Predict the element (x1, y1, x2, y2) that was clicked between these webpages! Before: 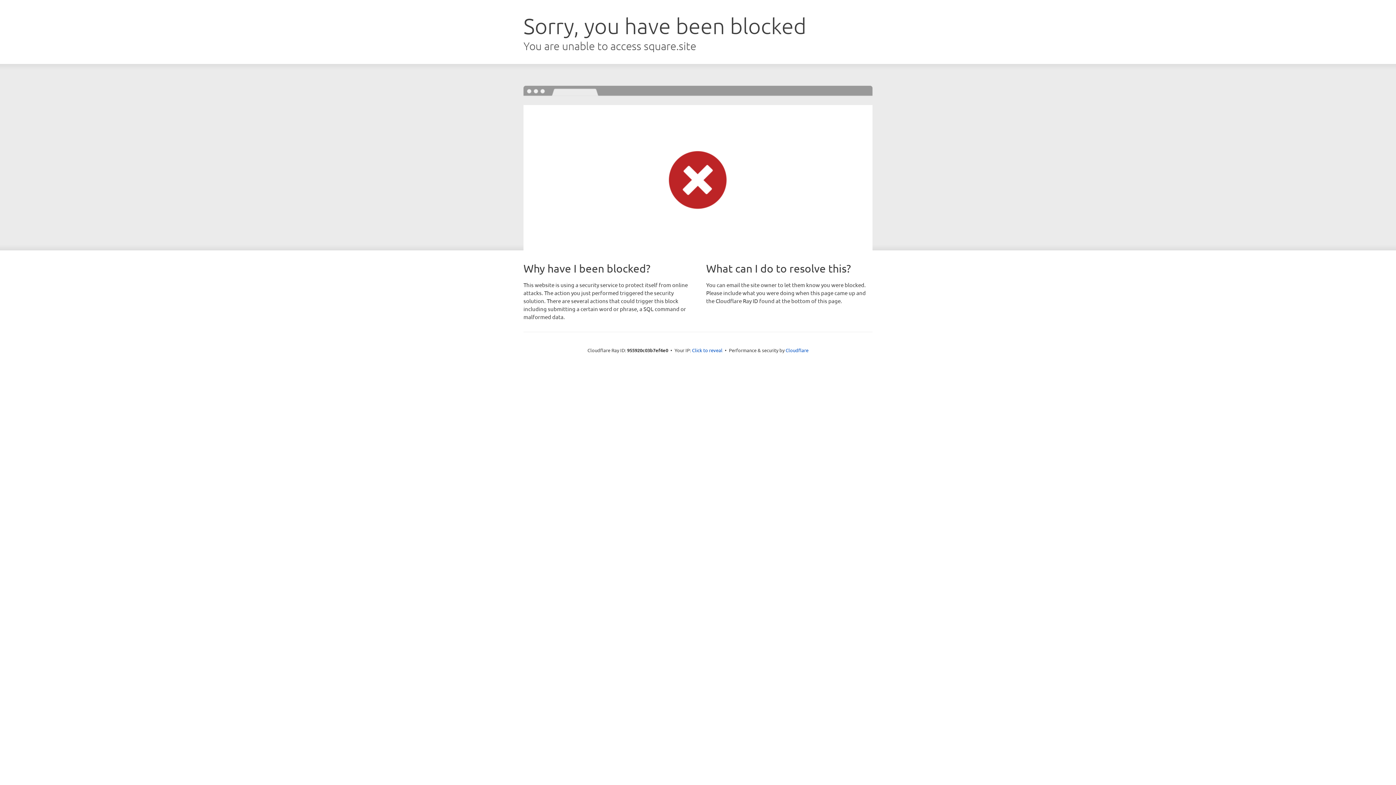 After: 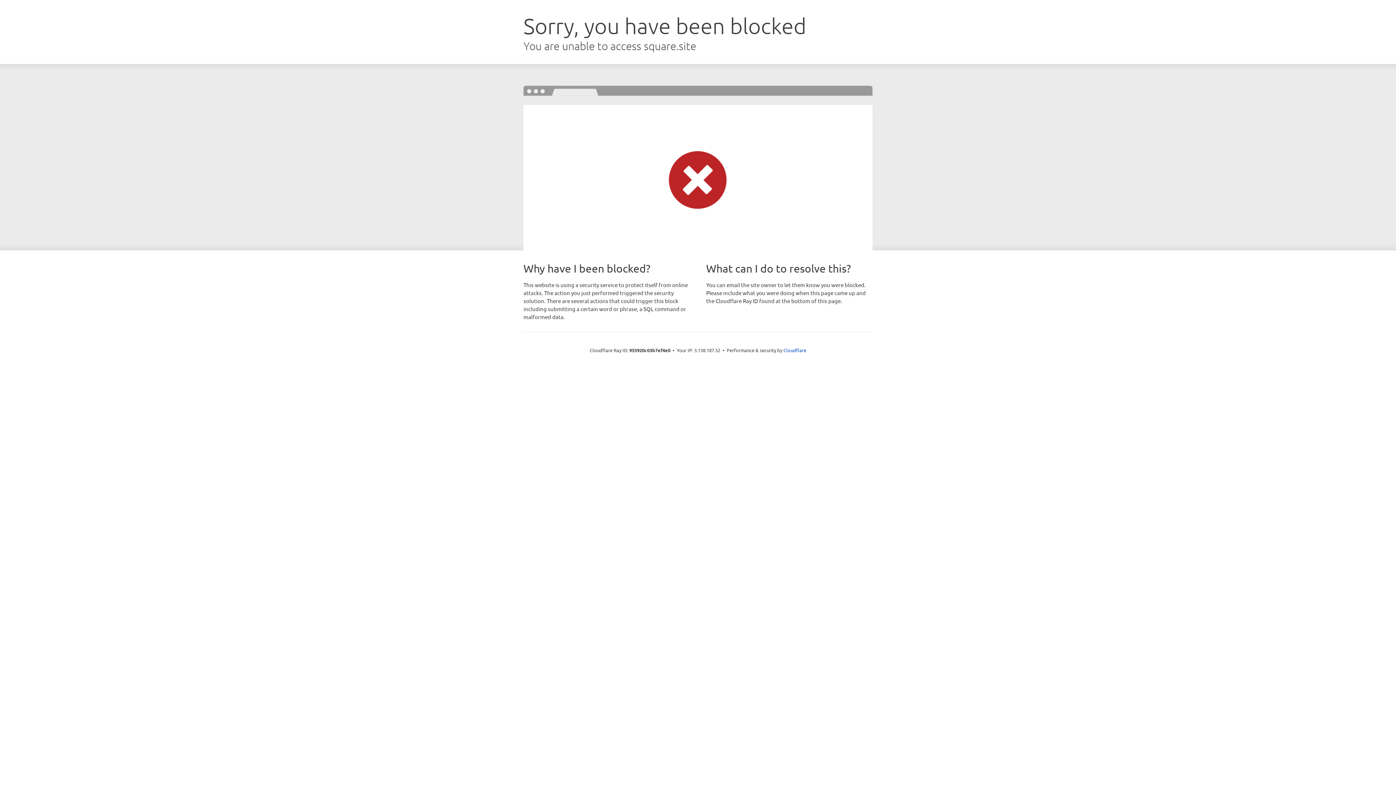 Action: label: Click to reveal bbox: (692, 346, 722, 353)